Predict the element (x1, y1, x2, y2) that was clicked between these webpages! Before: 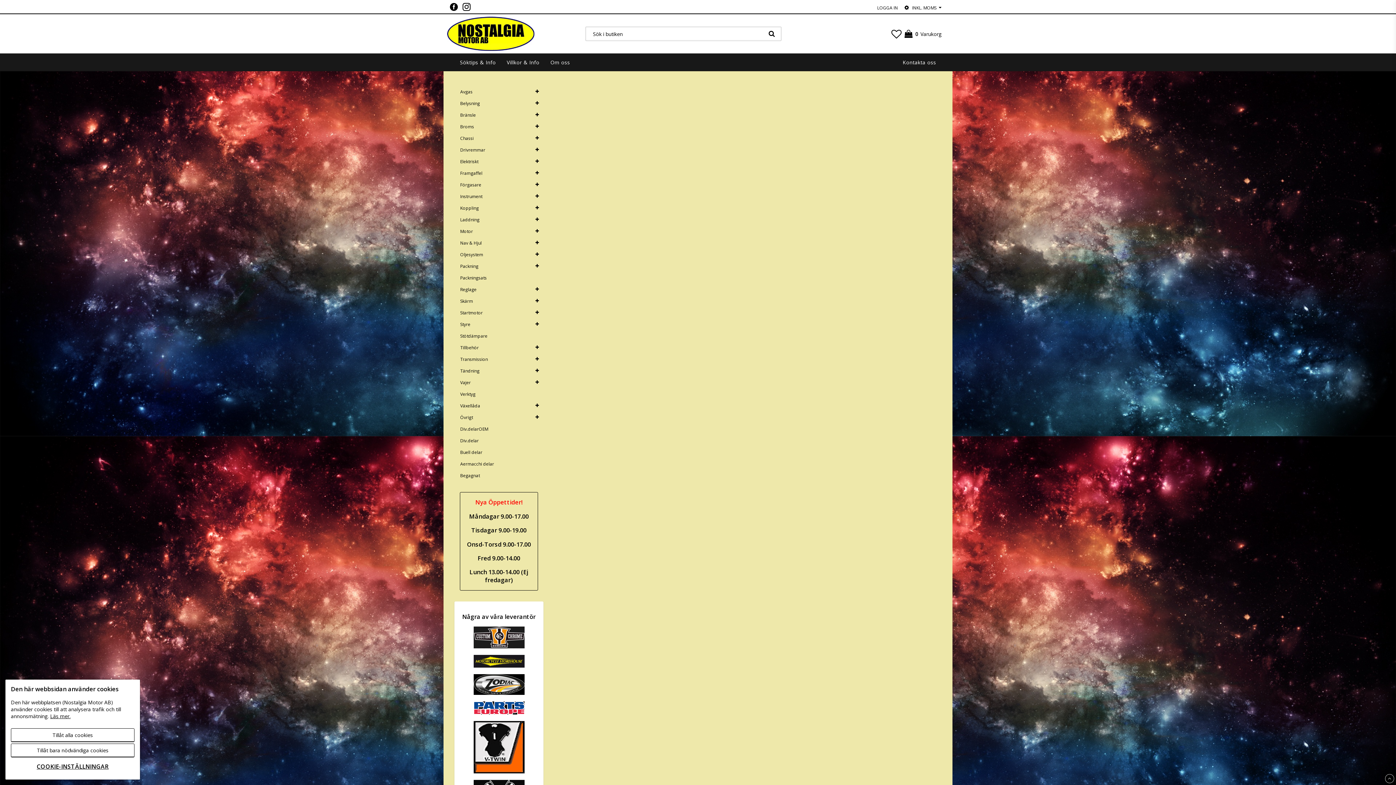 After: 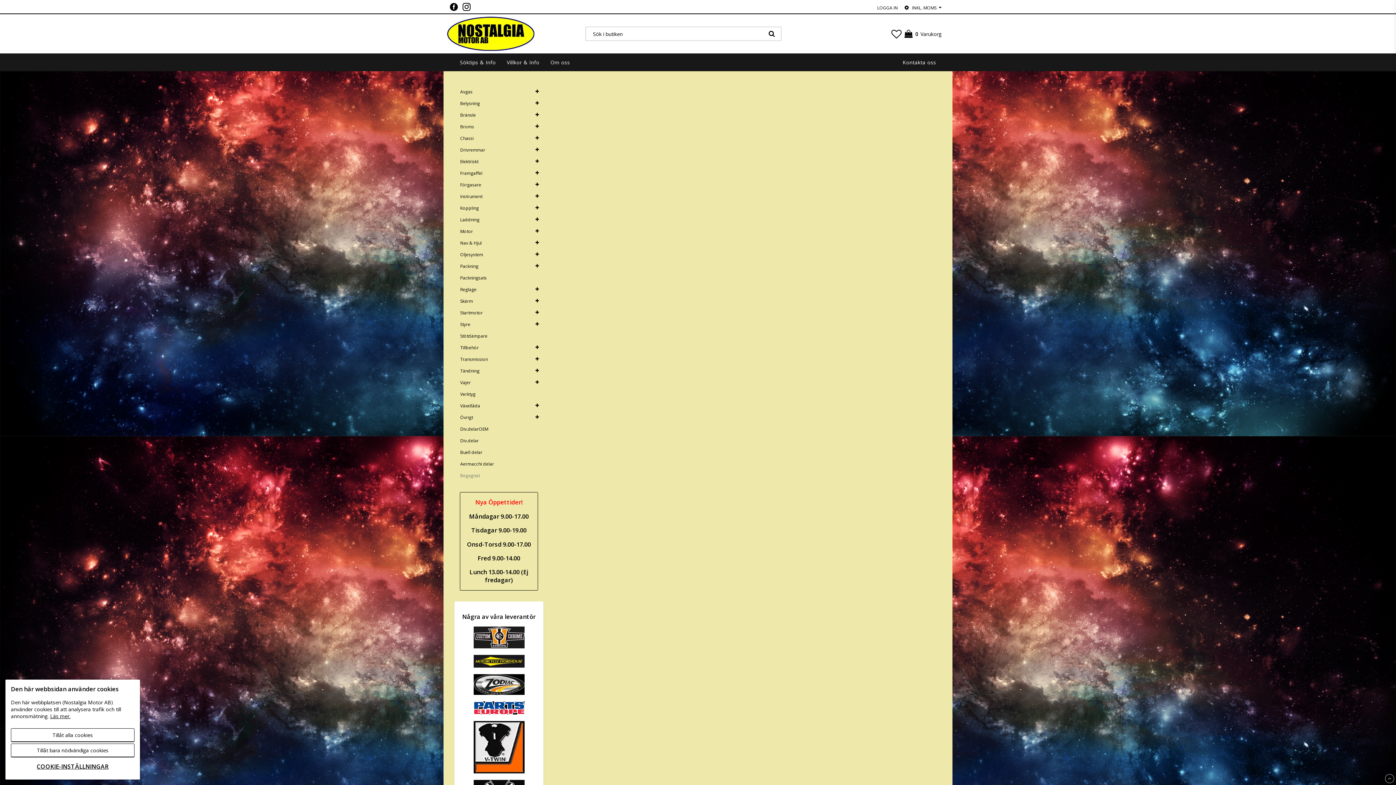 Action: label: Begagnat bbox: (454, 469, 543, 481)